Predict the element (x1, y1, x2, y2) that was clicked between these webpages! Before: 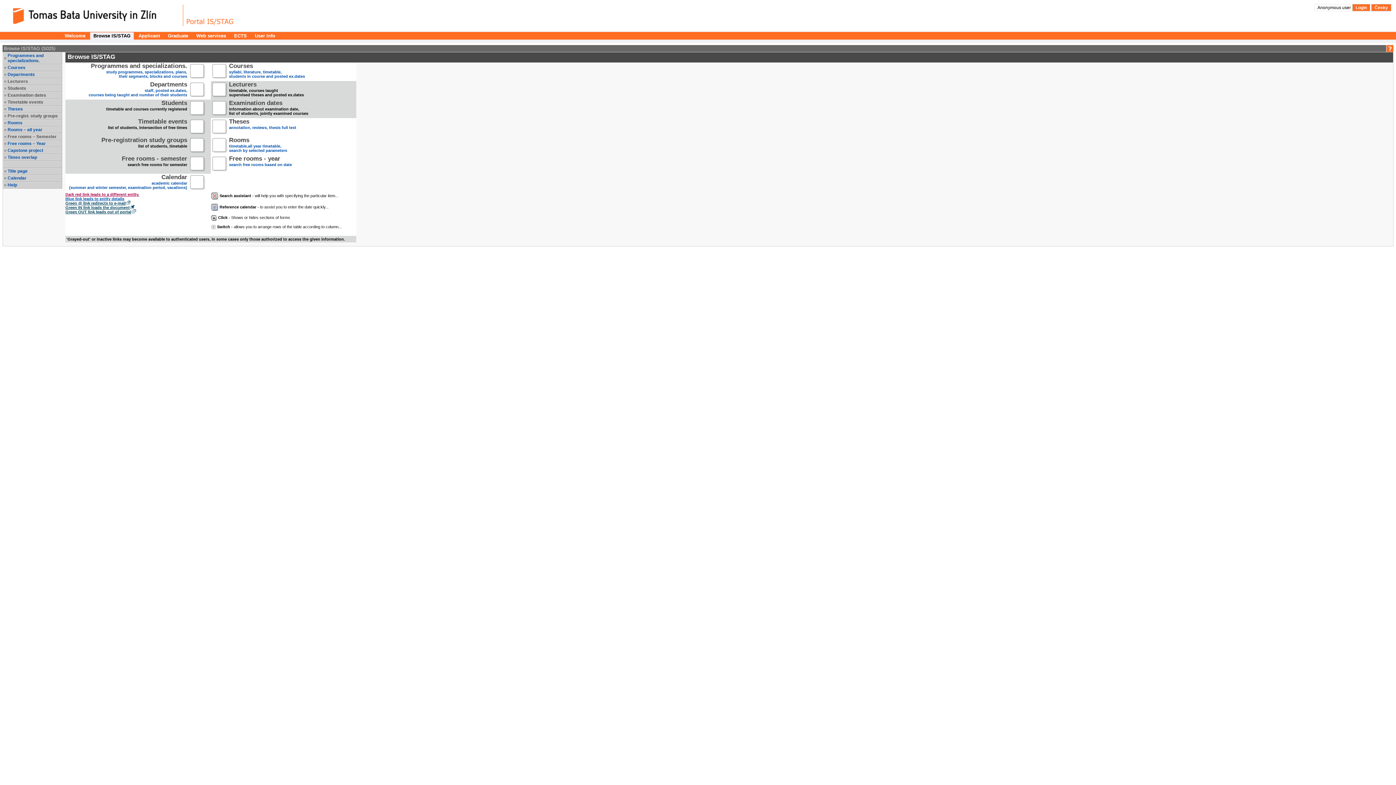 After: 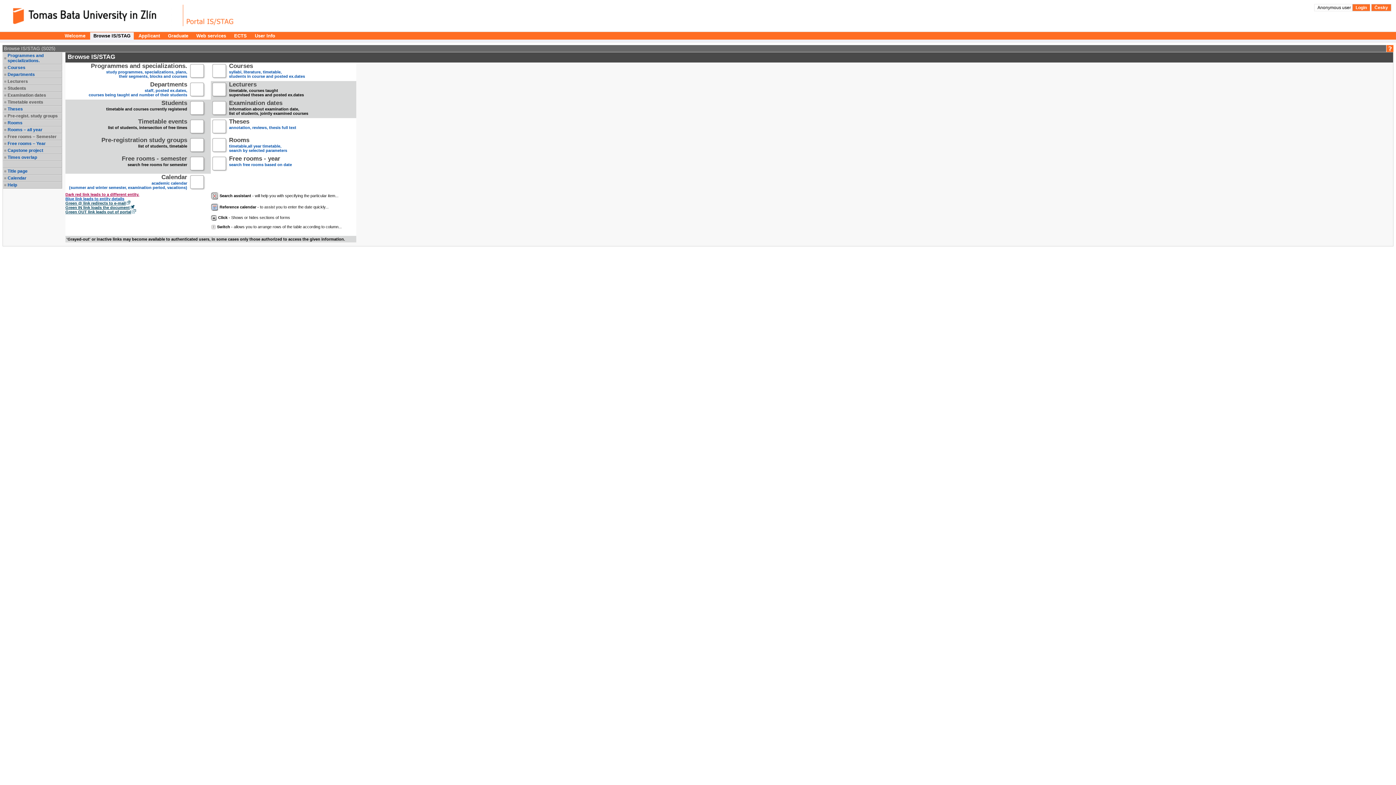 Action: label: Title page bbox: (7, 168, 61, 173)